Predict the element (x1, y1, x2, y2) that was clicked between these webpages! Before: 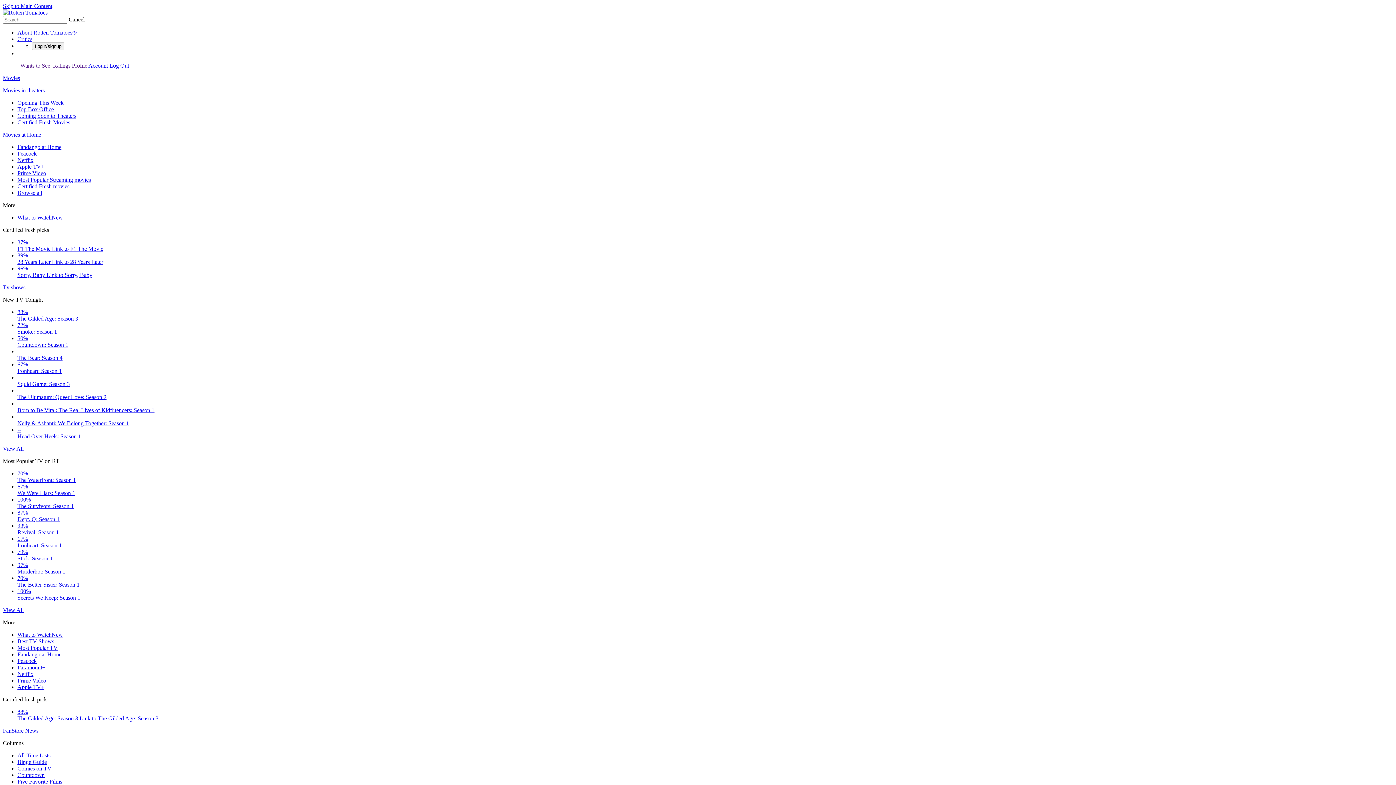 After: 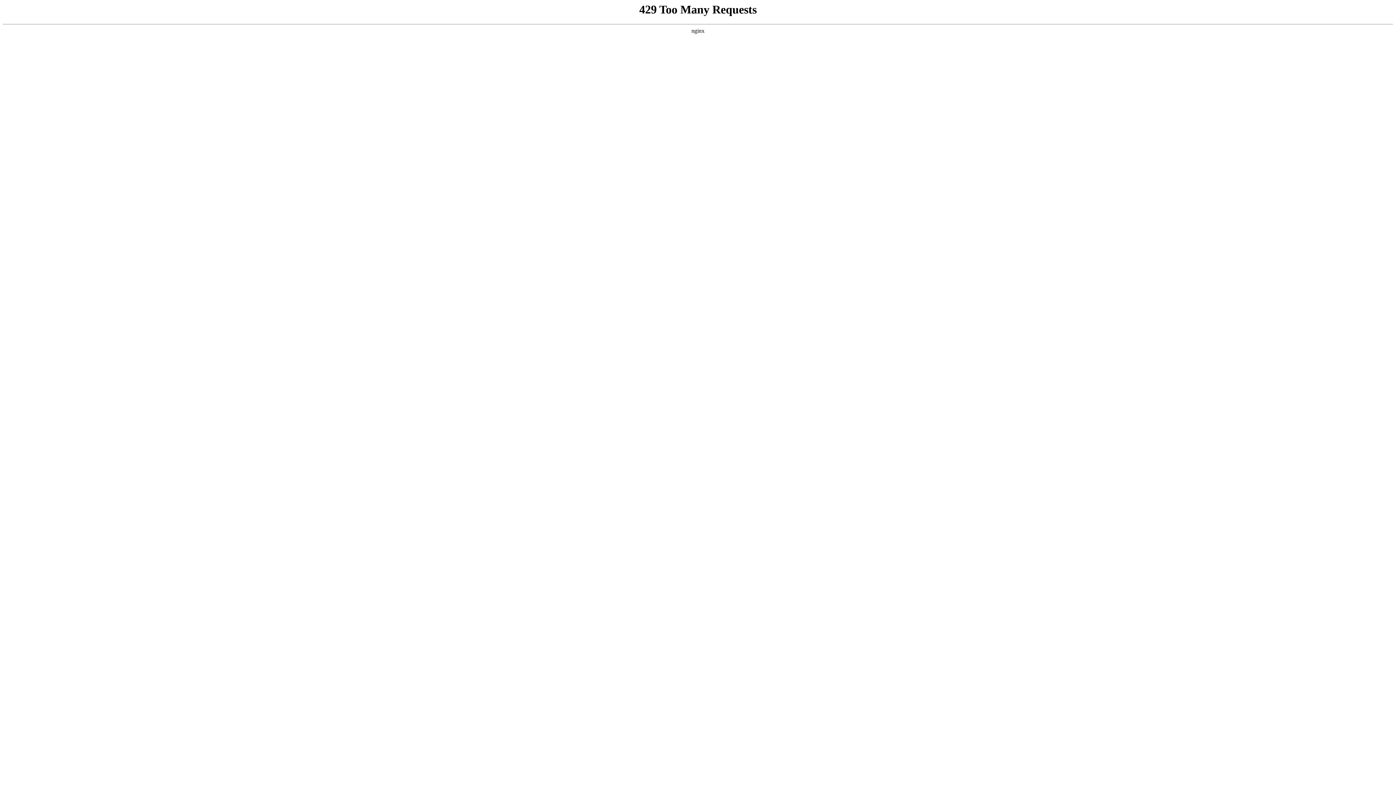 Action: bbox: (17, 765, 51, 772) label: Comics on TV